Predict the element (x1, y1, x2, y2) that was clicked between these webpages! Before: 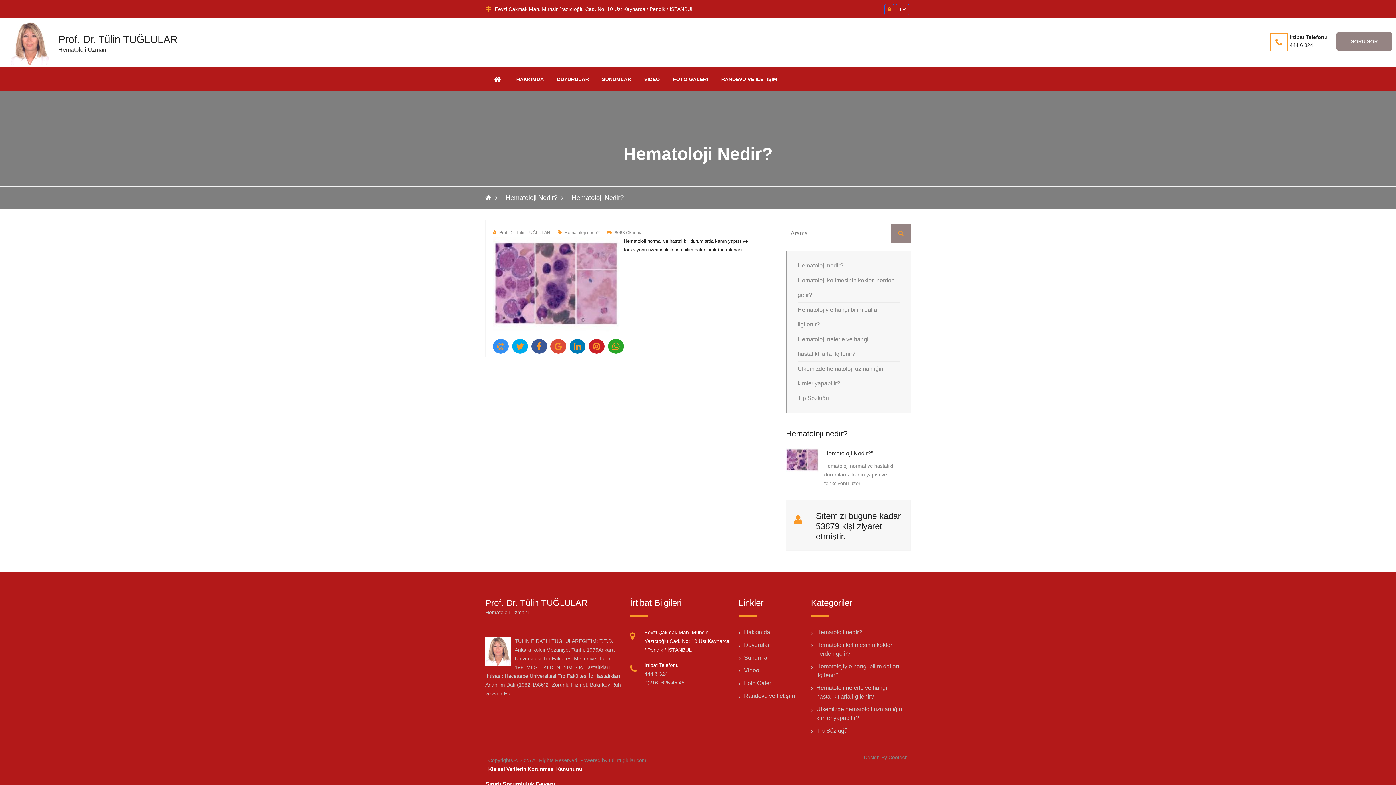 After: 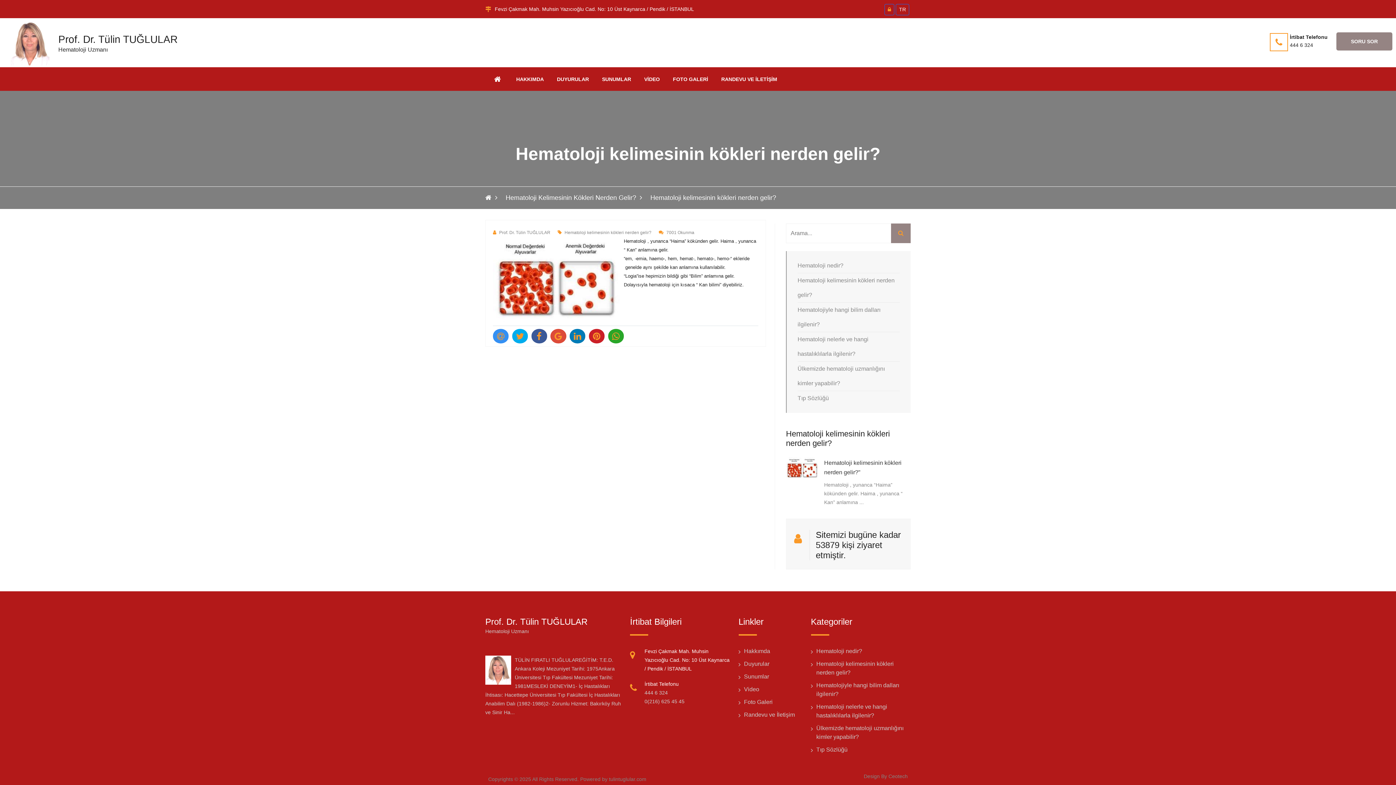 Action: label: Hematoloji kelimesinin kökleri nerden gelir? bbox: (811, 641, 910, 658)